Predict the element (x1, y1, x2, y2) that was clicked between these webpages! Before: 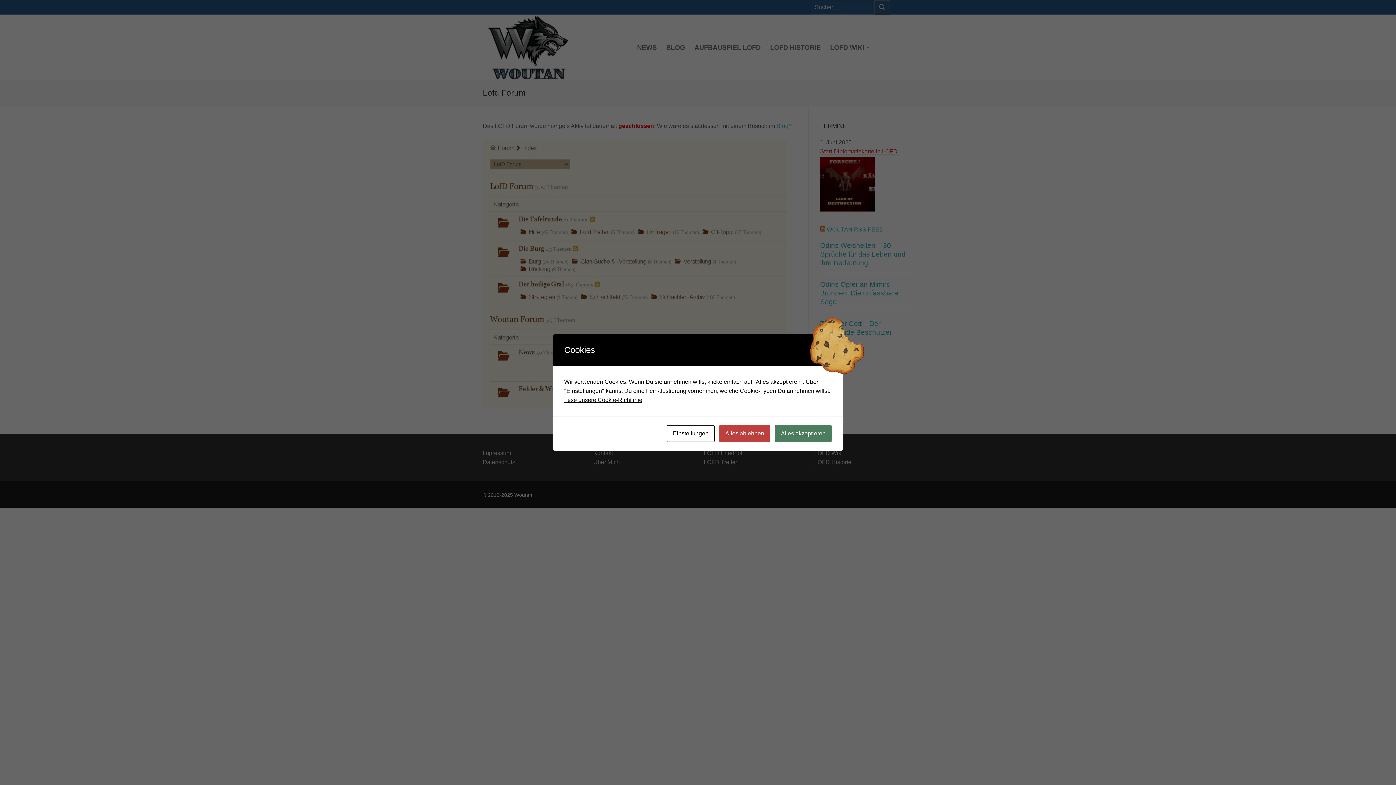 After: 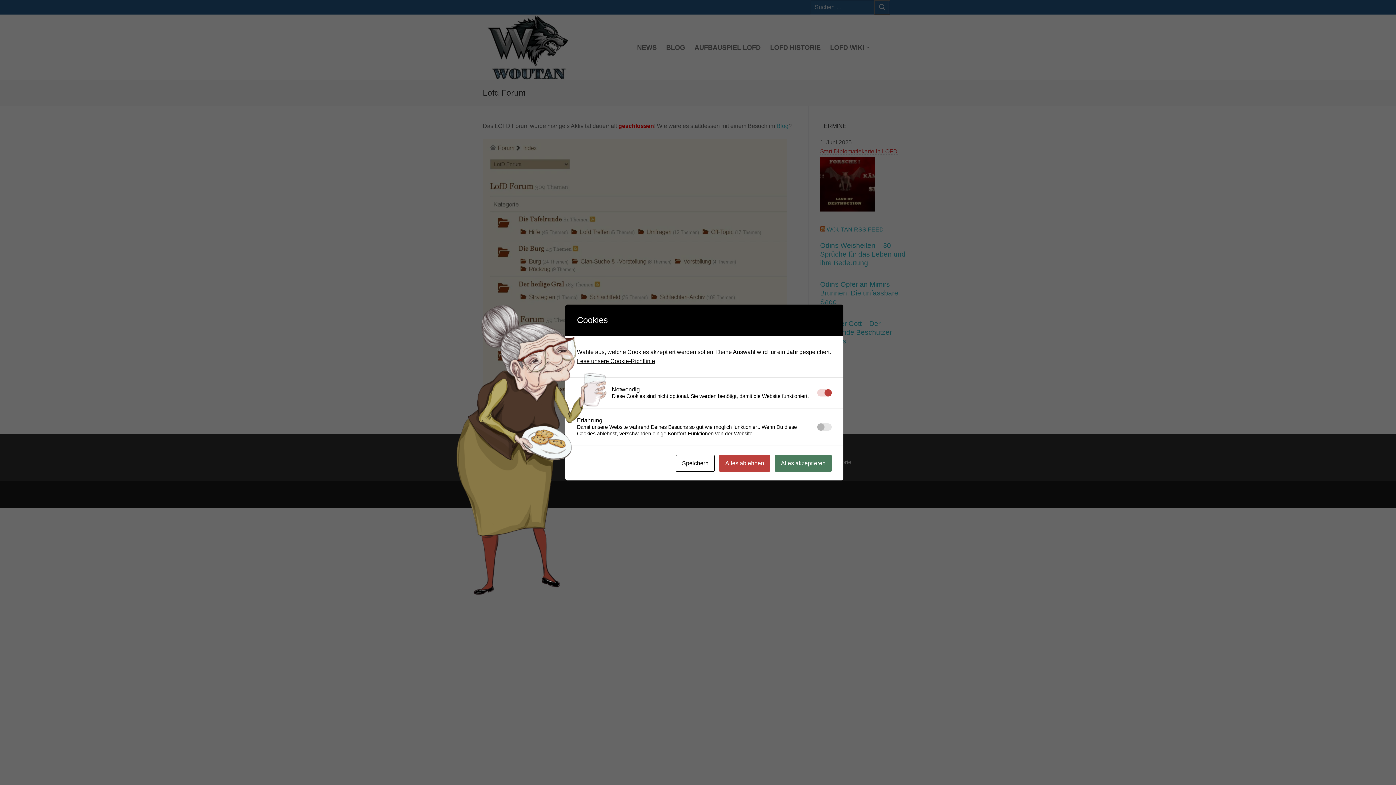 Action: label: Einstellungen bbox: (666, 425, 714, 442)